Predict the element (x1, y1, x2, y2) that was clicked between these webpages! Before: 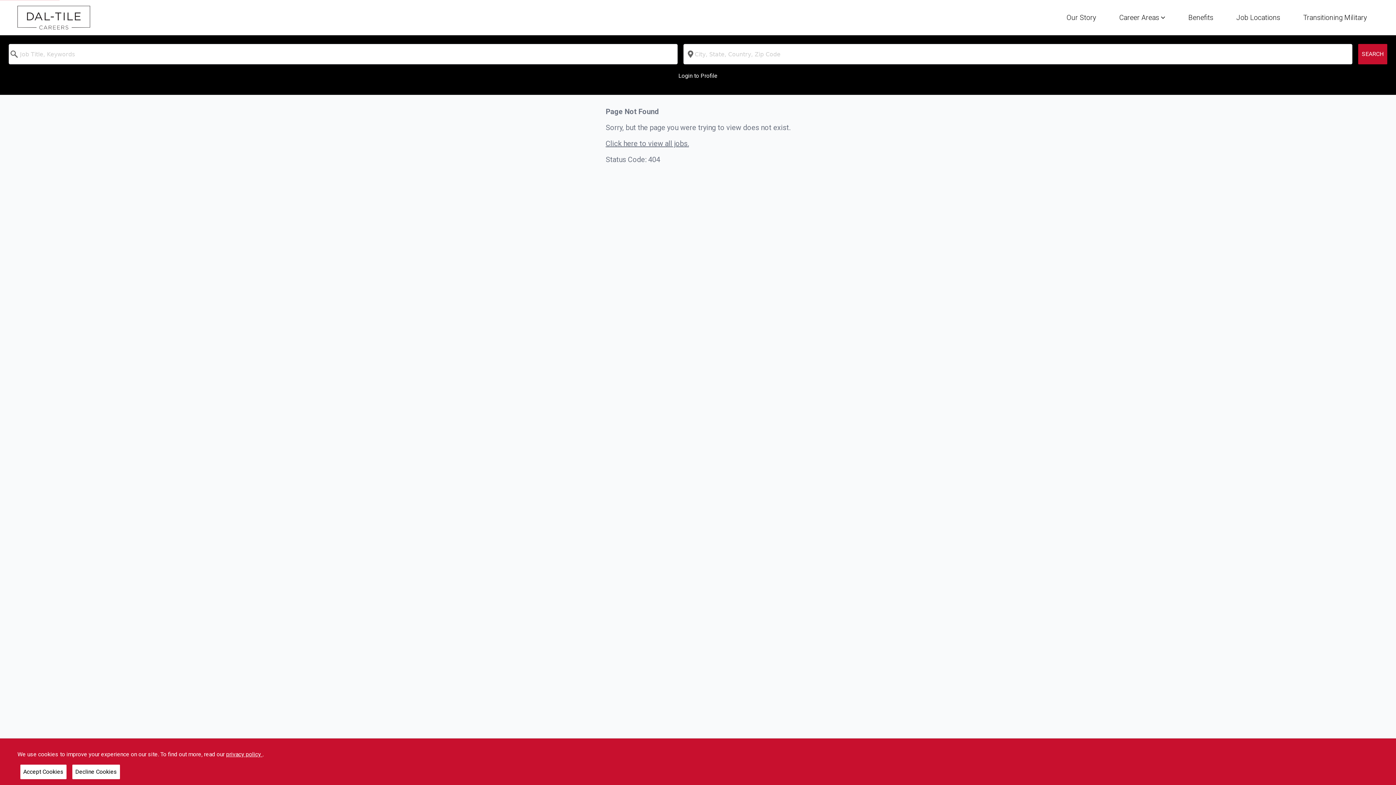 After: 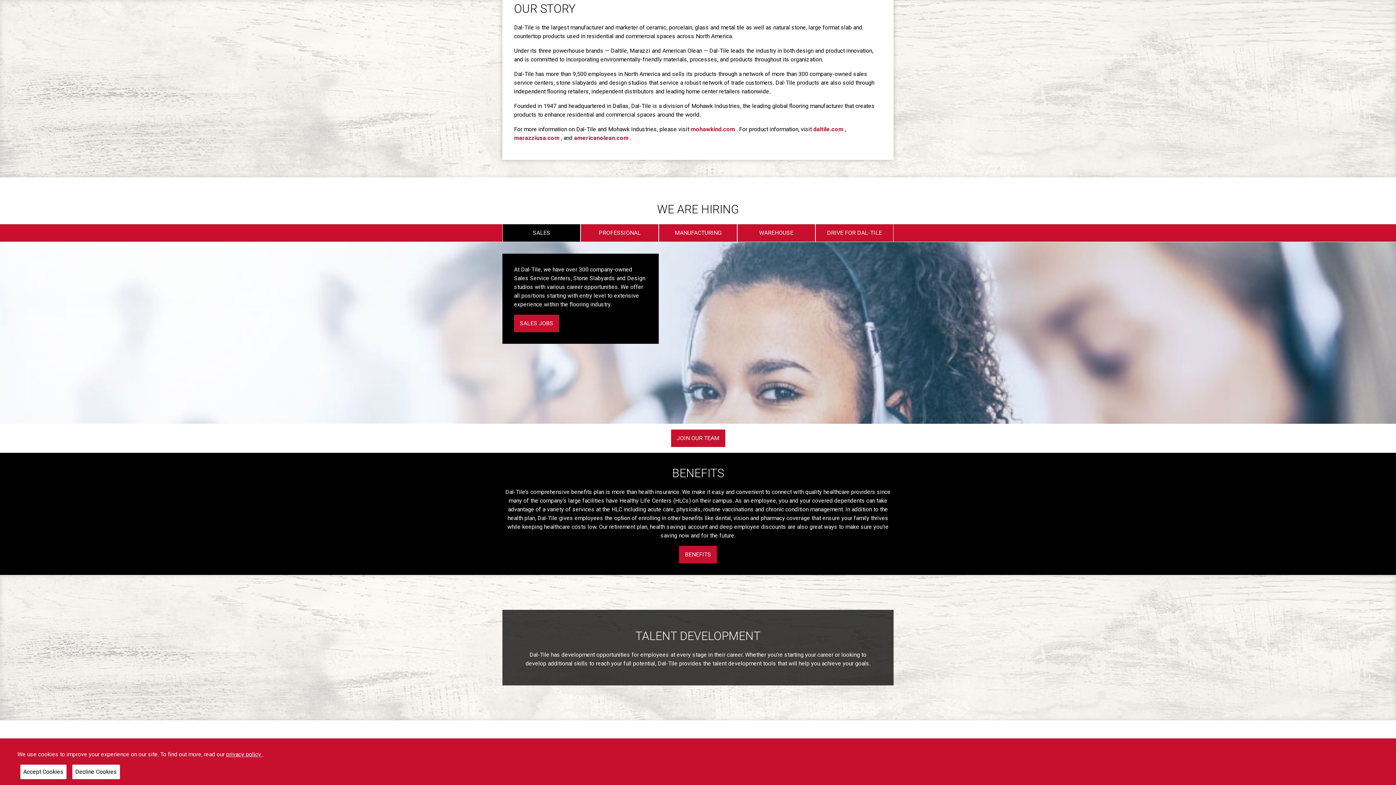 Action: bbox: (1066, 7, 1096, 25) label: Our Story